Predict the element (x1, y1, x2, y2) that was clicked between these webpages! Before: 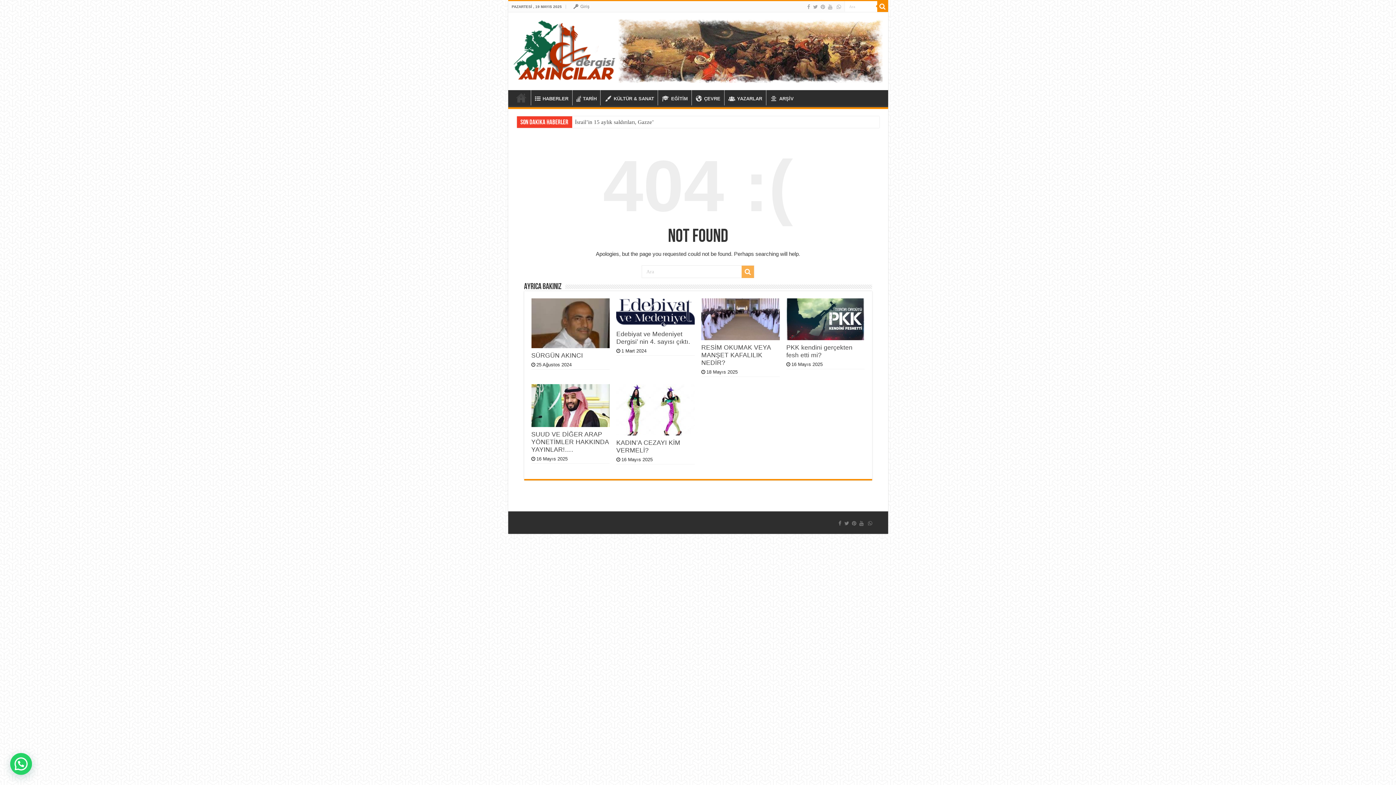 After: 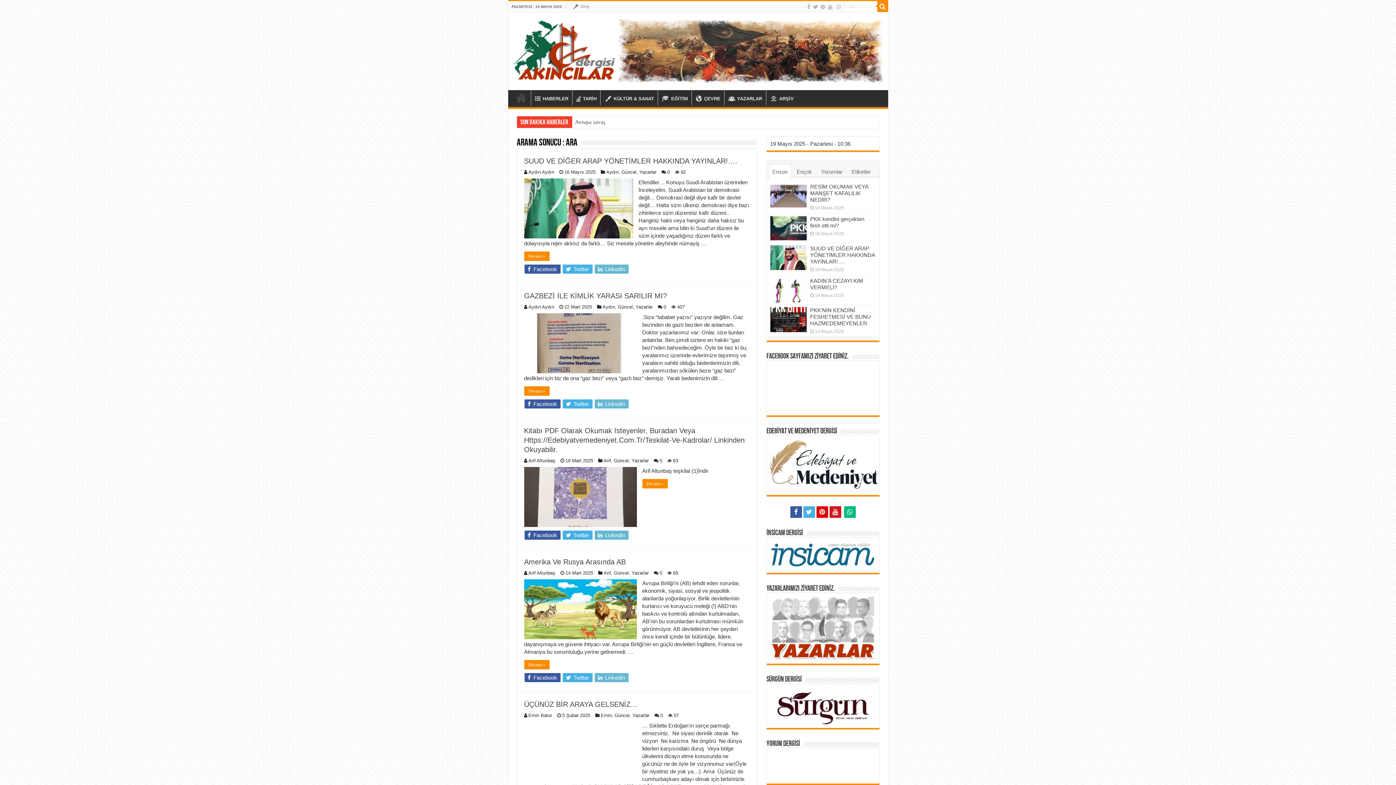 Action: bbox: (741, 265, 754, 278)